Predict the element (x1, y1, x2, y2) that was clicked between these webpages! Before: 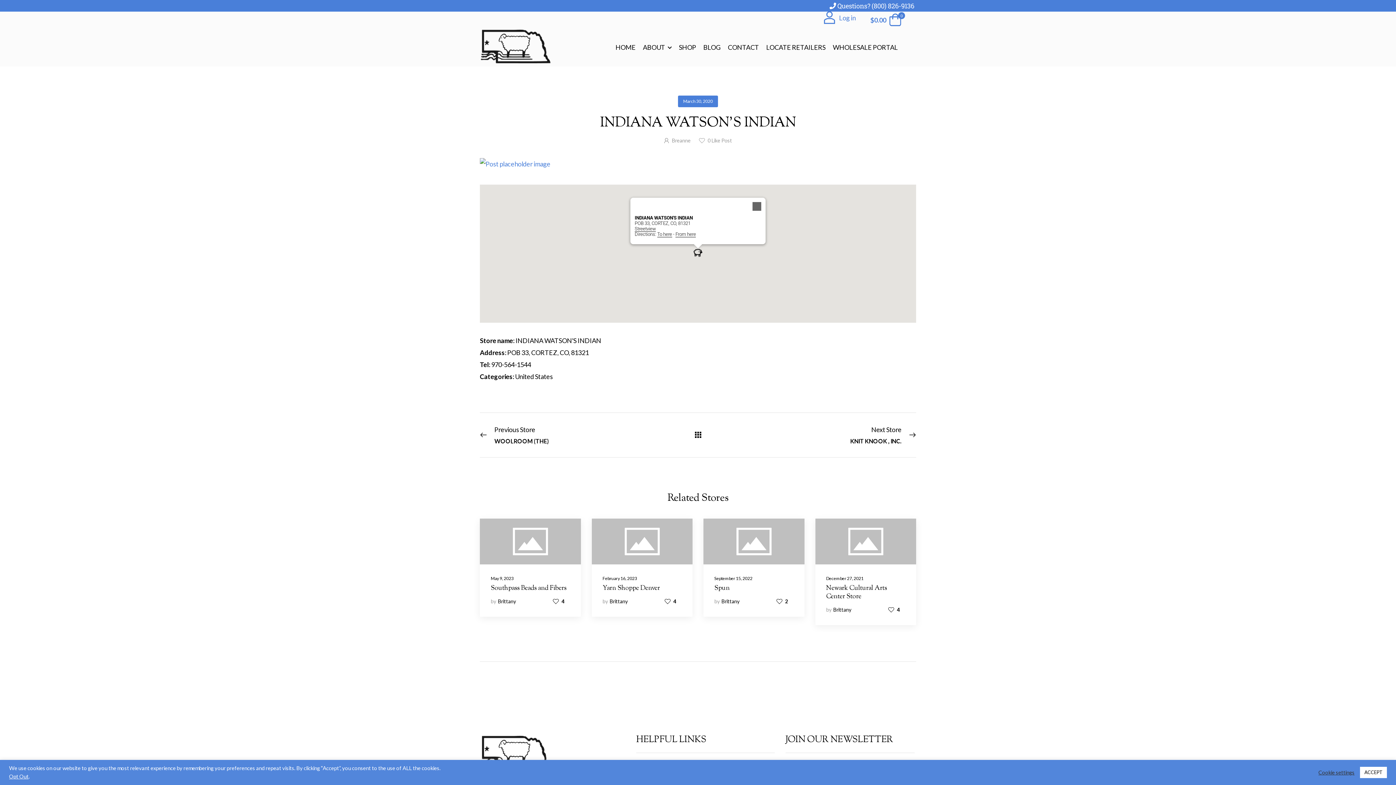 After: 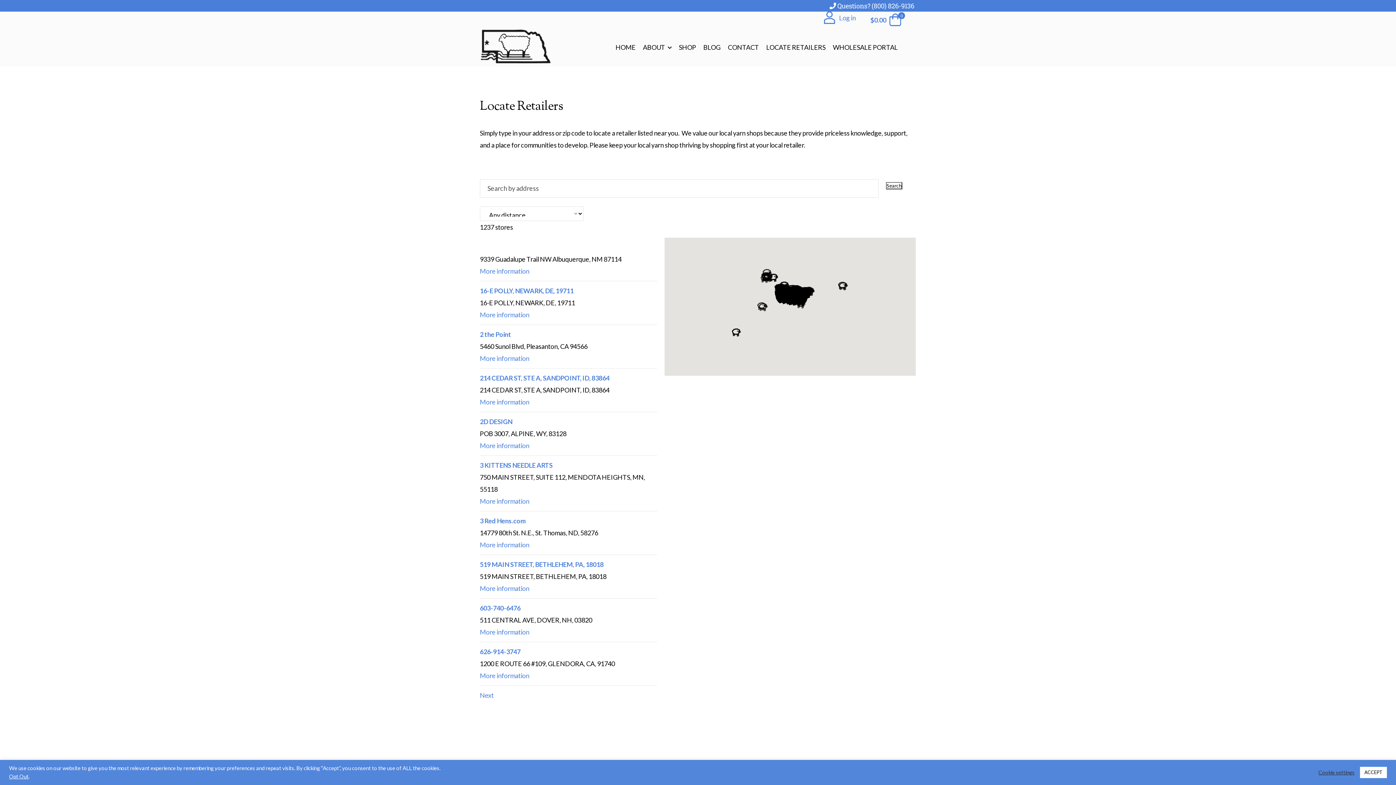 Action: bbox: (762, 39, 829, 55) label: LOCATE RETAILERS